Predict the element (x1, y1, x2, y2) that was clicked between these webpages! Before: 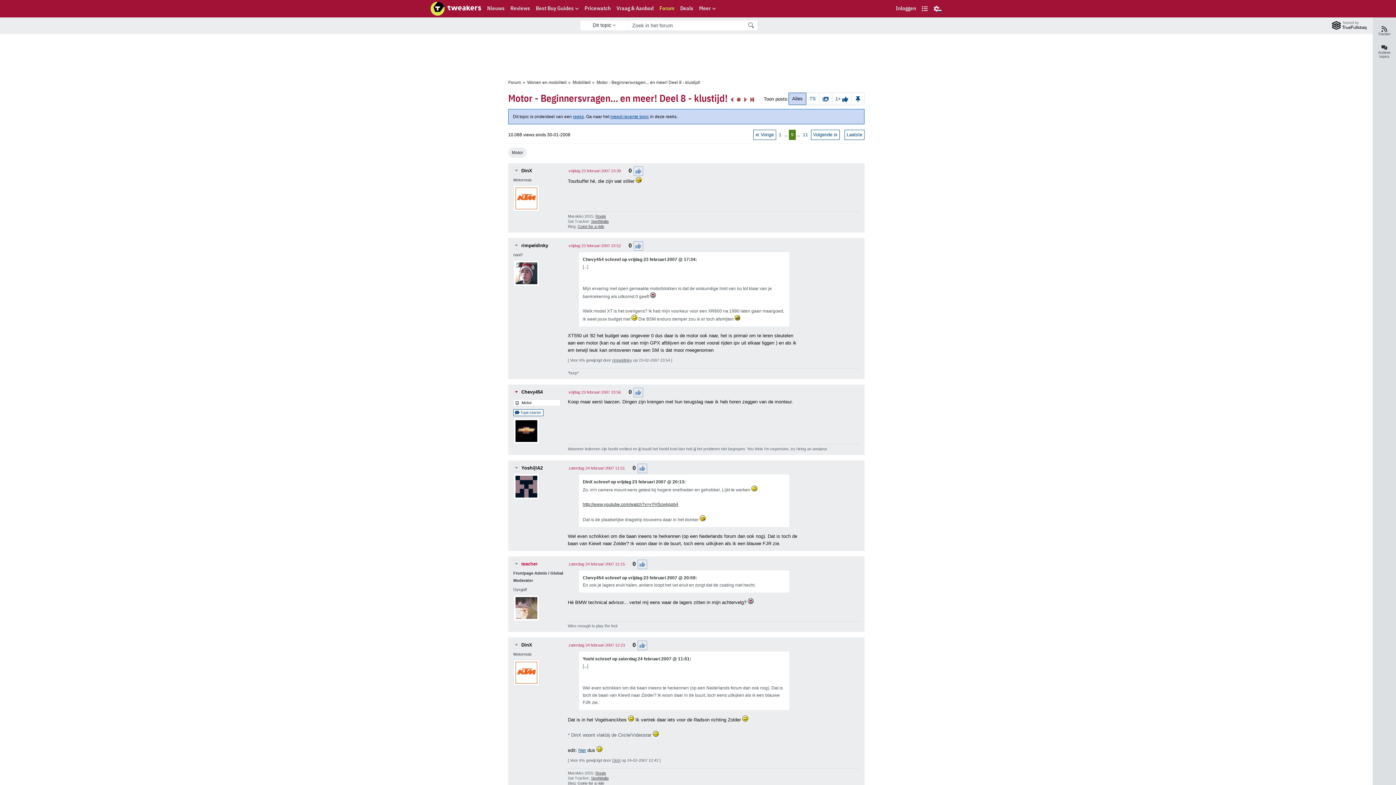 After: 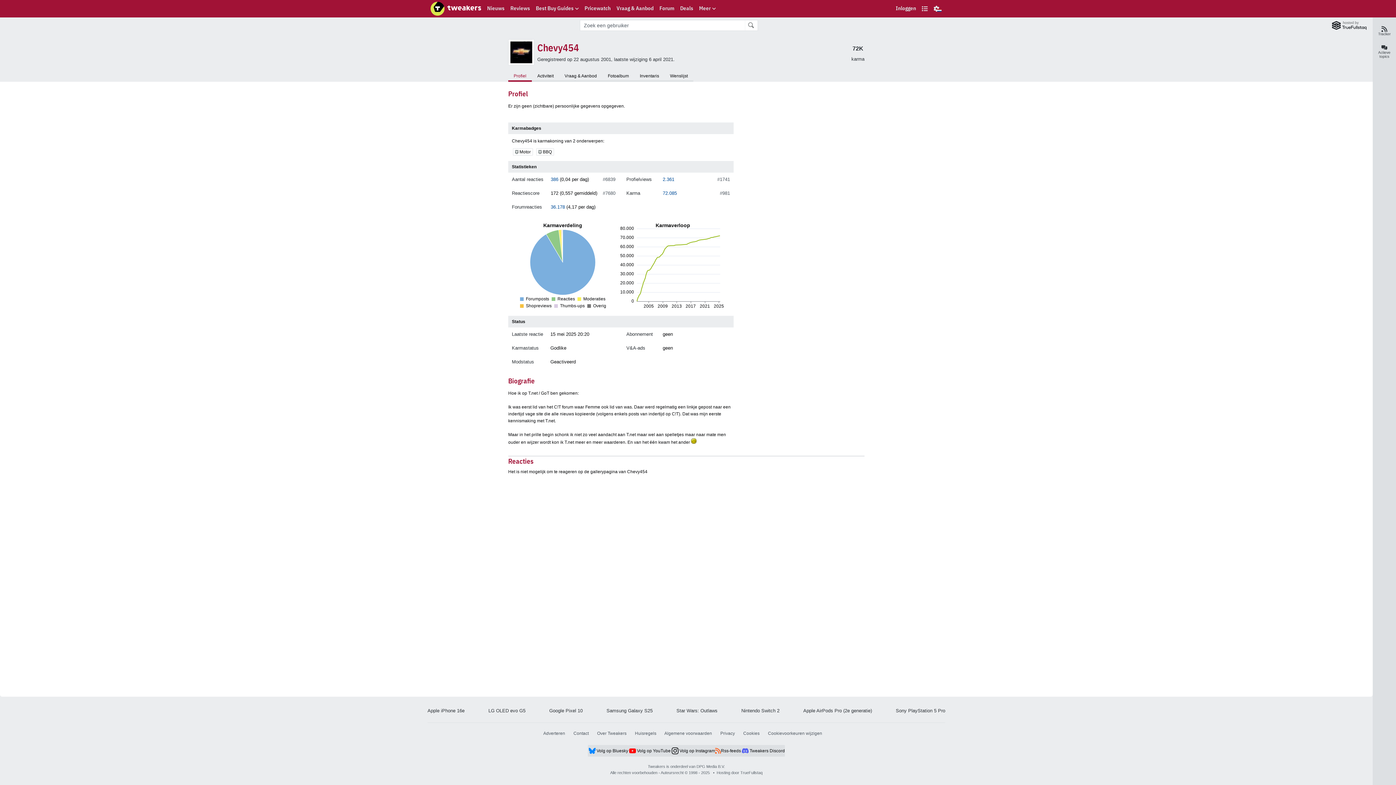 Action: bbox: (521, 388, 542, 396) label: Chevy454